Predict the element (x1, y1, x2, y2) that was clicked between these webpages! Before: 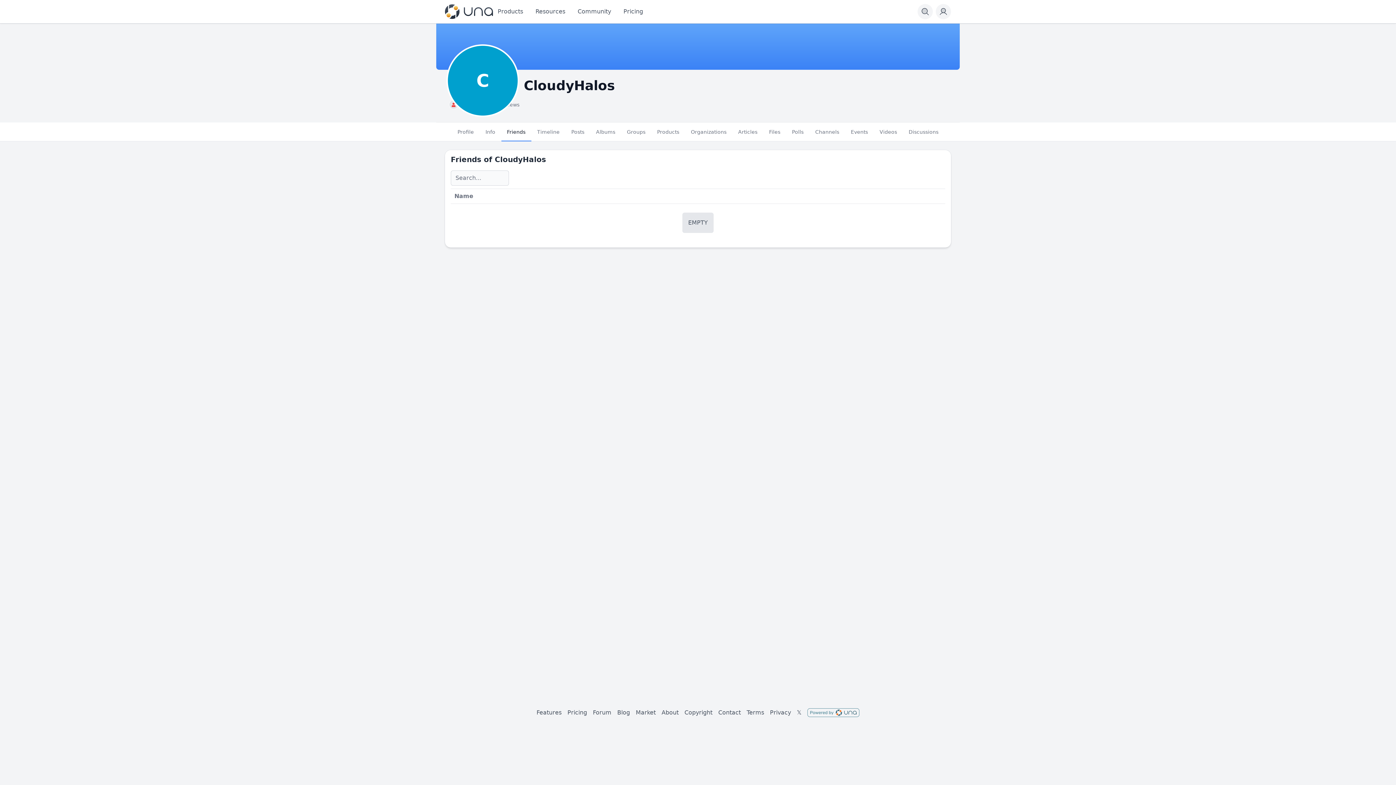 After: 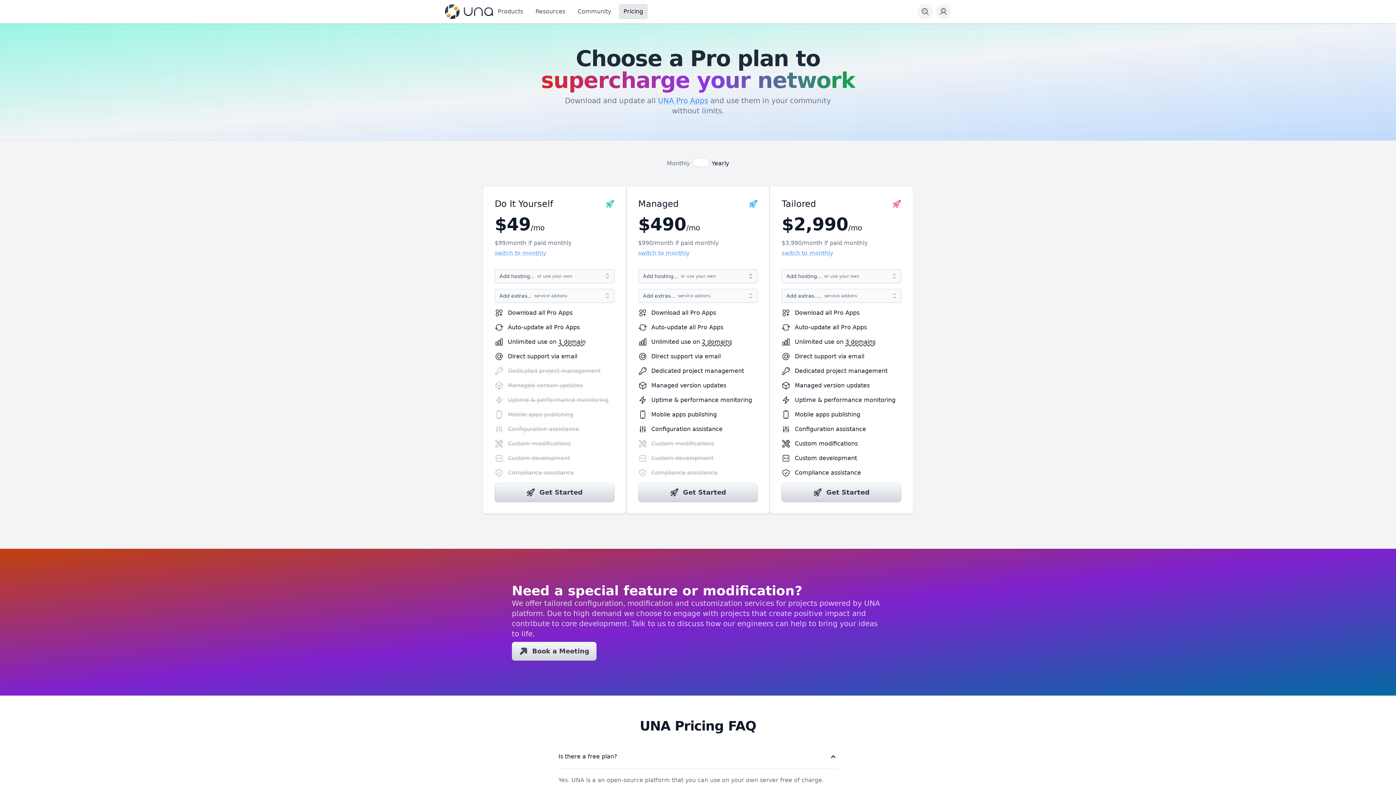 Action: bbox: (567, 708, 587, 717) label: Pricing